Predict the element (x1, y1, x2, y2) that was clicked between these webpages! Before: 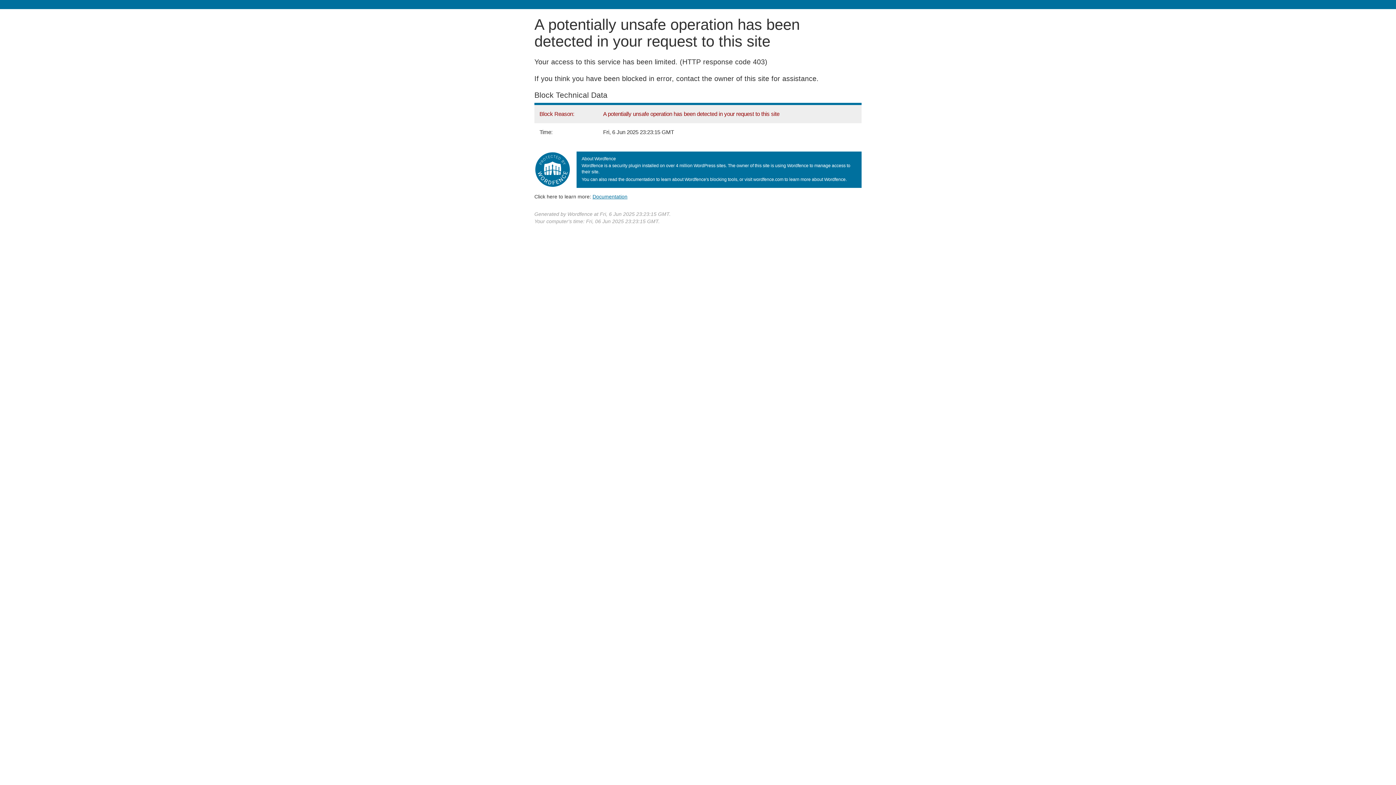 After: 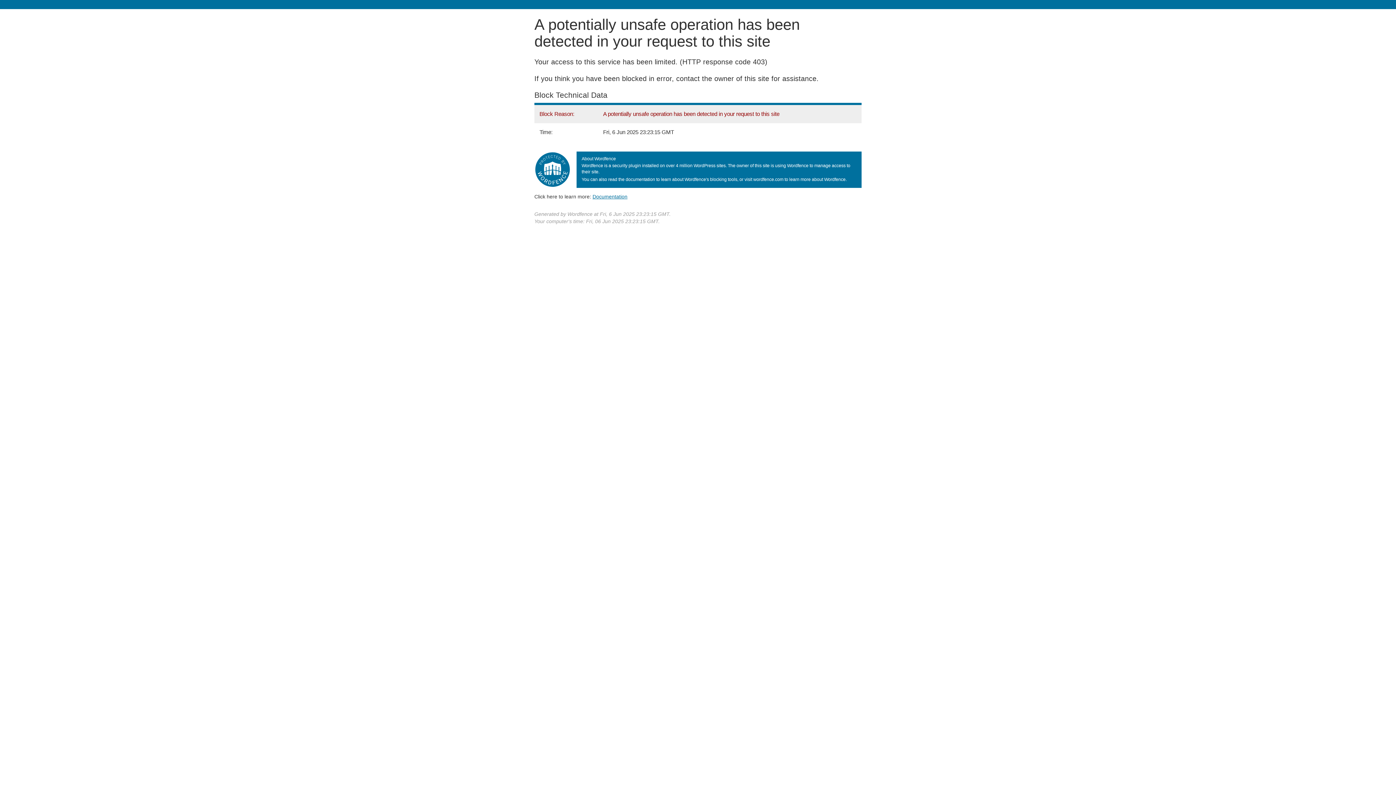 Action: label: Documentation bbox: (592, 193, 627, 199)